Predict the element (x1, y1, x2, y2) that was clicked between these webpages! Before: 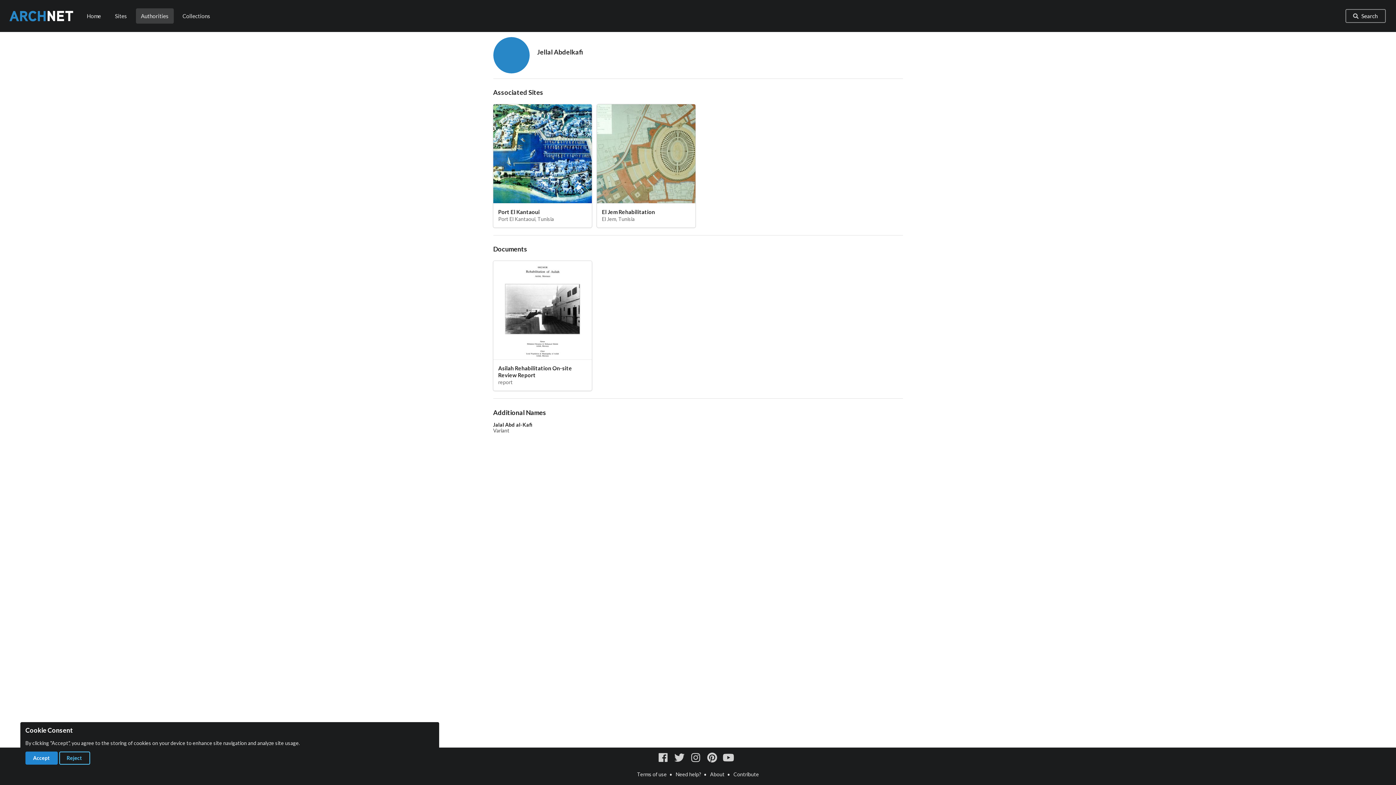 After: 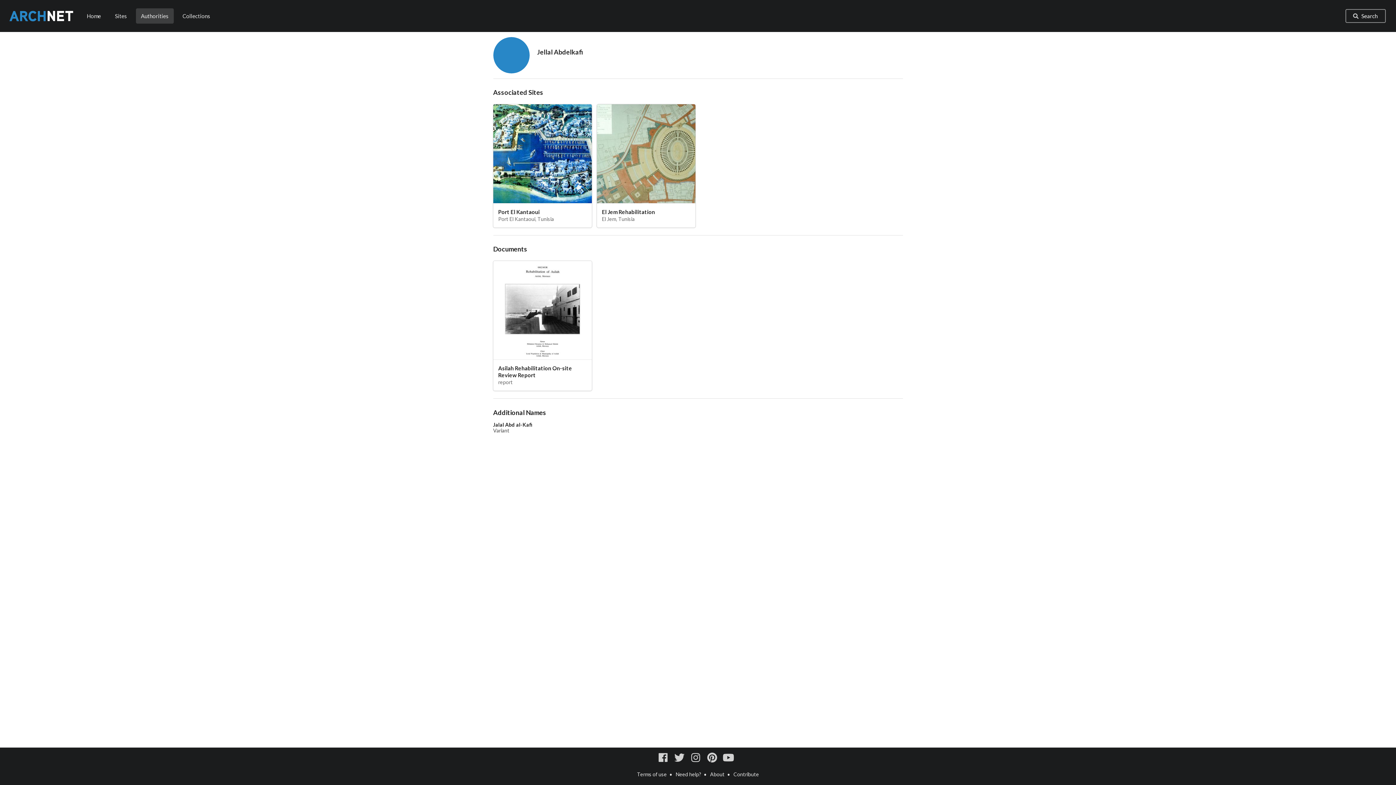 Action: bbox: (59, 752, 90, 765) label: Reject